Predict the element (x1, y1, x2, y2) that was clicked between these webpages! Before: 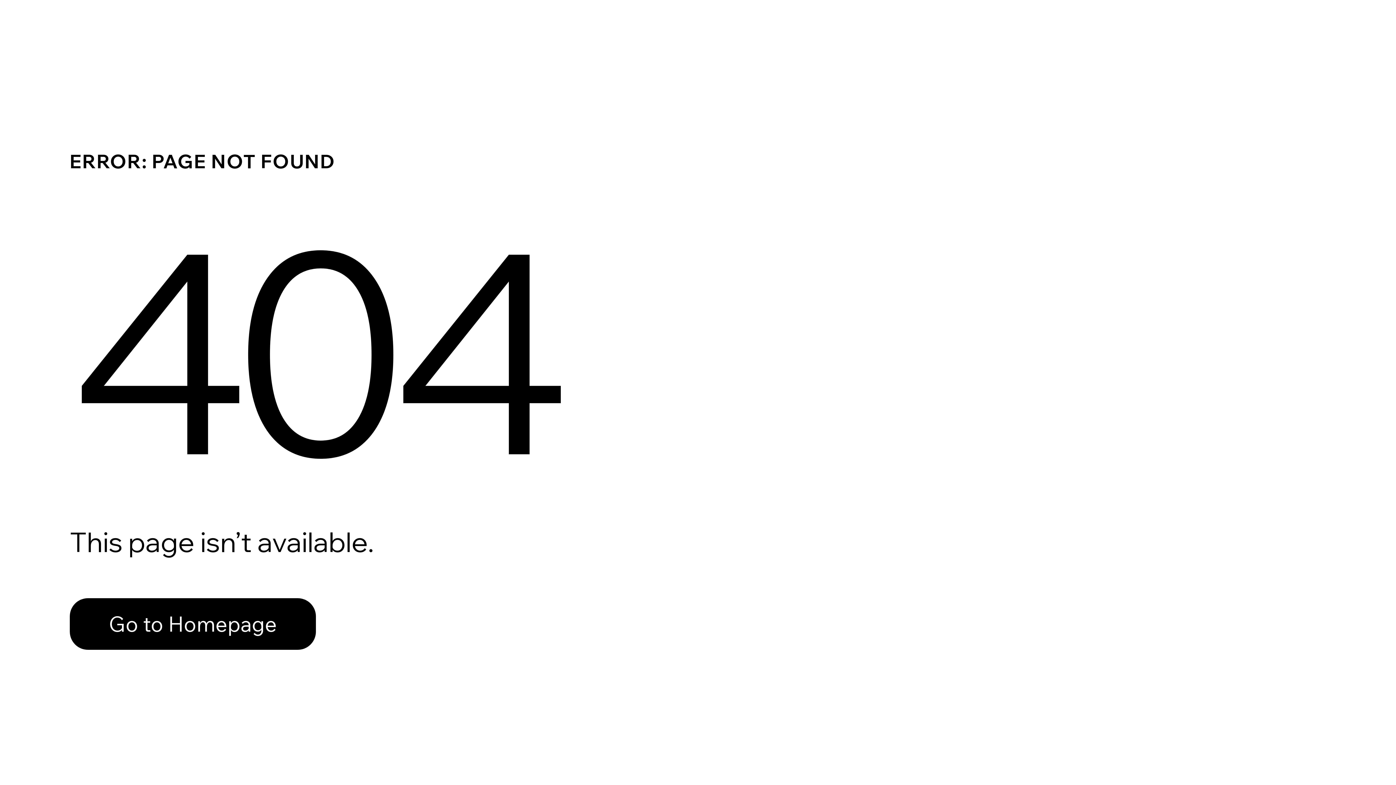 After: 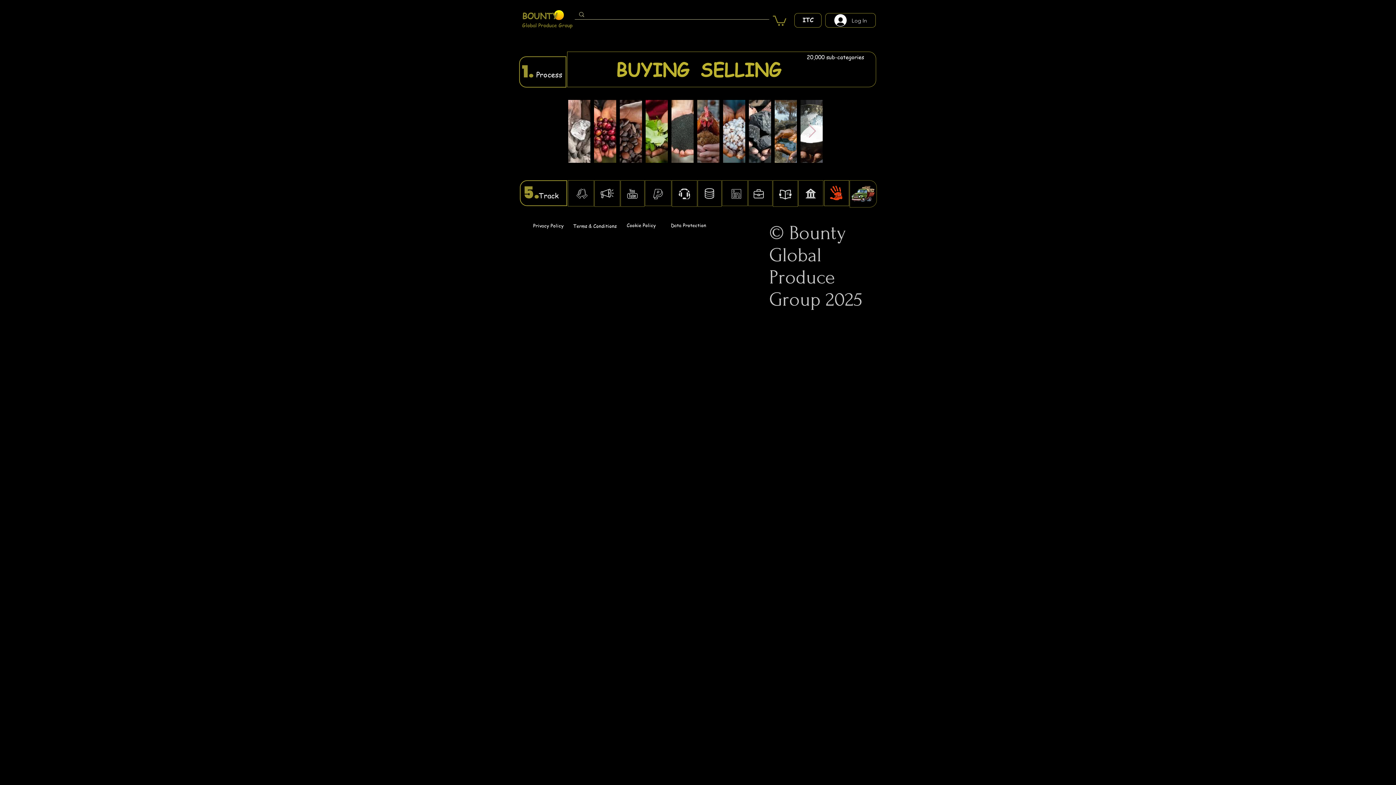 Action: label: Go to Homepage bbox: (69, 598, 316, 650)